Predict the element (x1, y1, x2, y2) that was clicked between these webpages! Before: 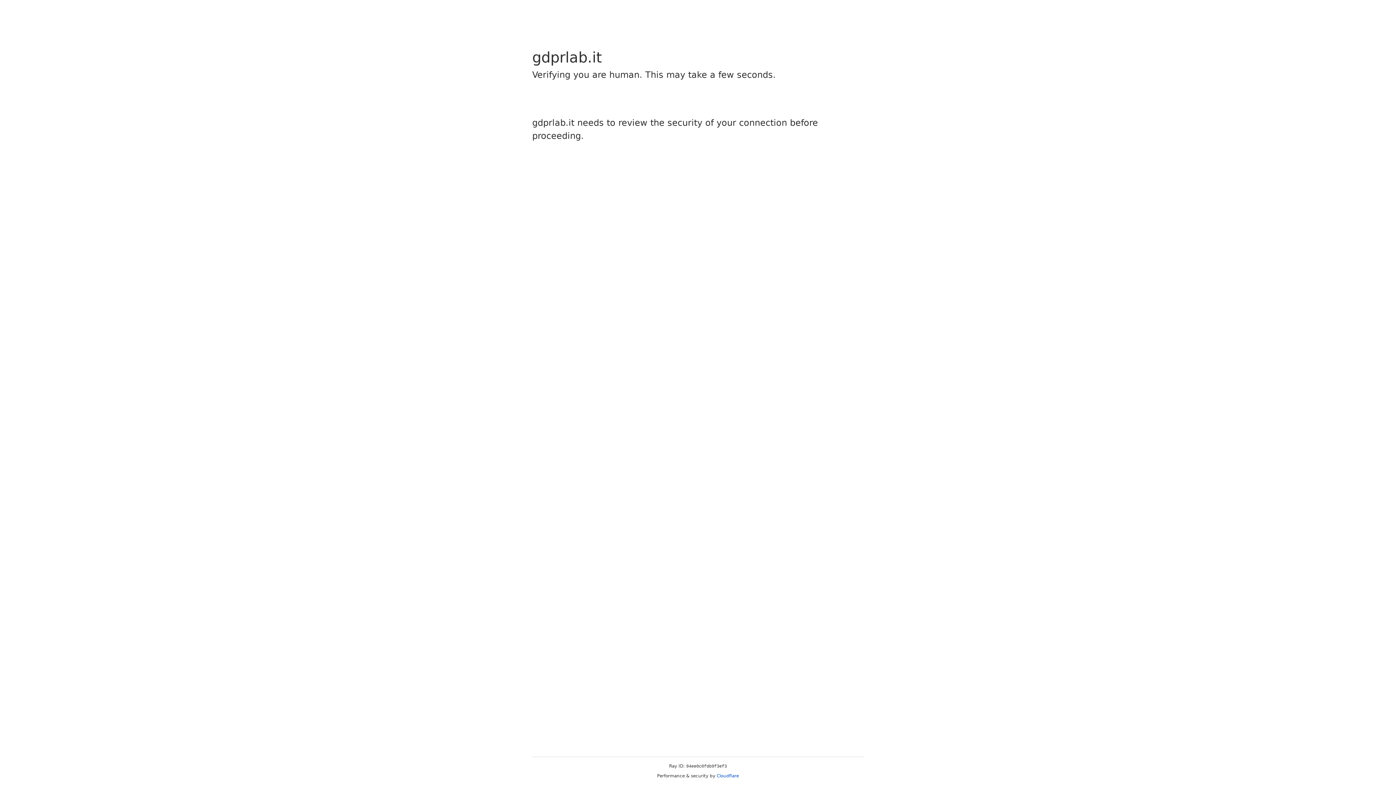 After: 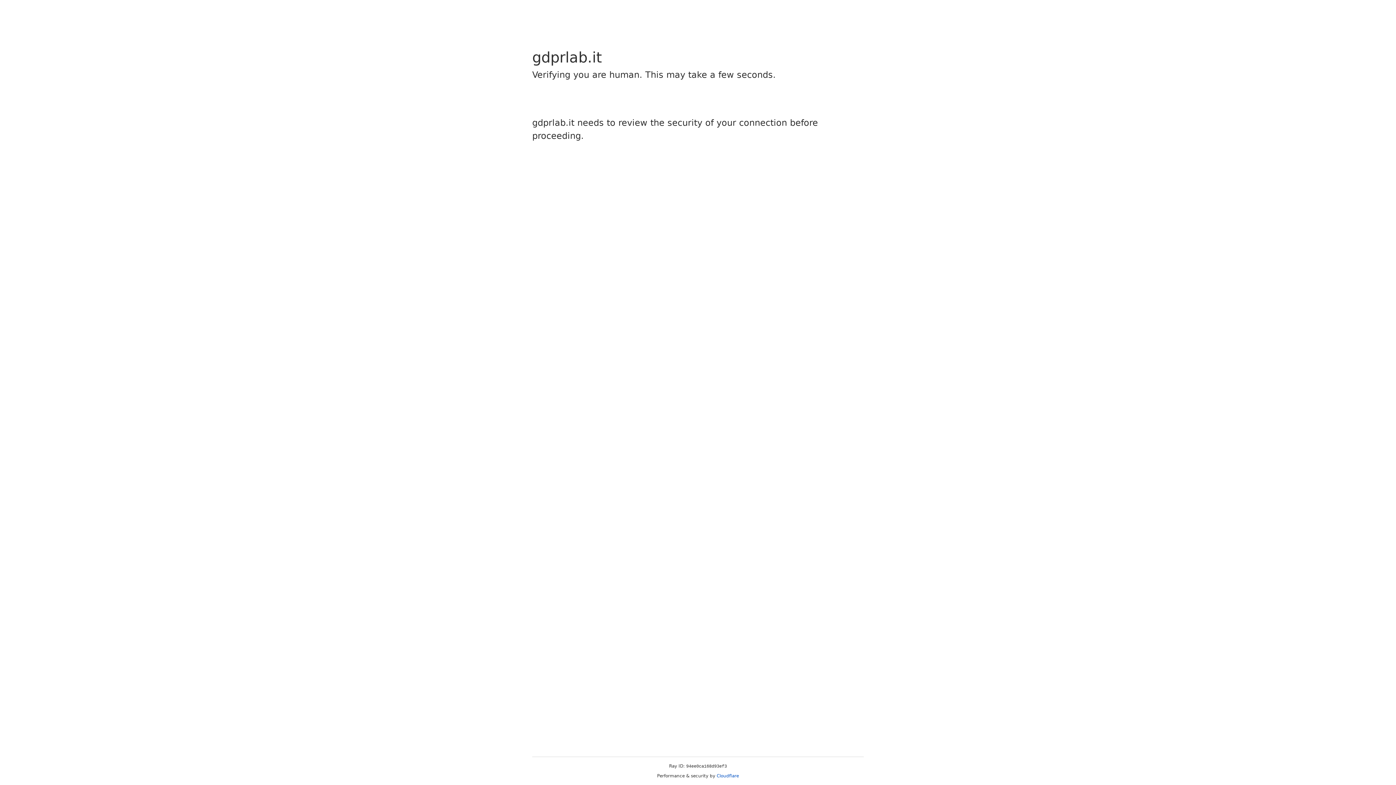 Action: label: Cloudflare bbox: (716, 773, 739, 778)